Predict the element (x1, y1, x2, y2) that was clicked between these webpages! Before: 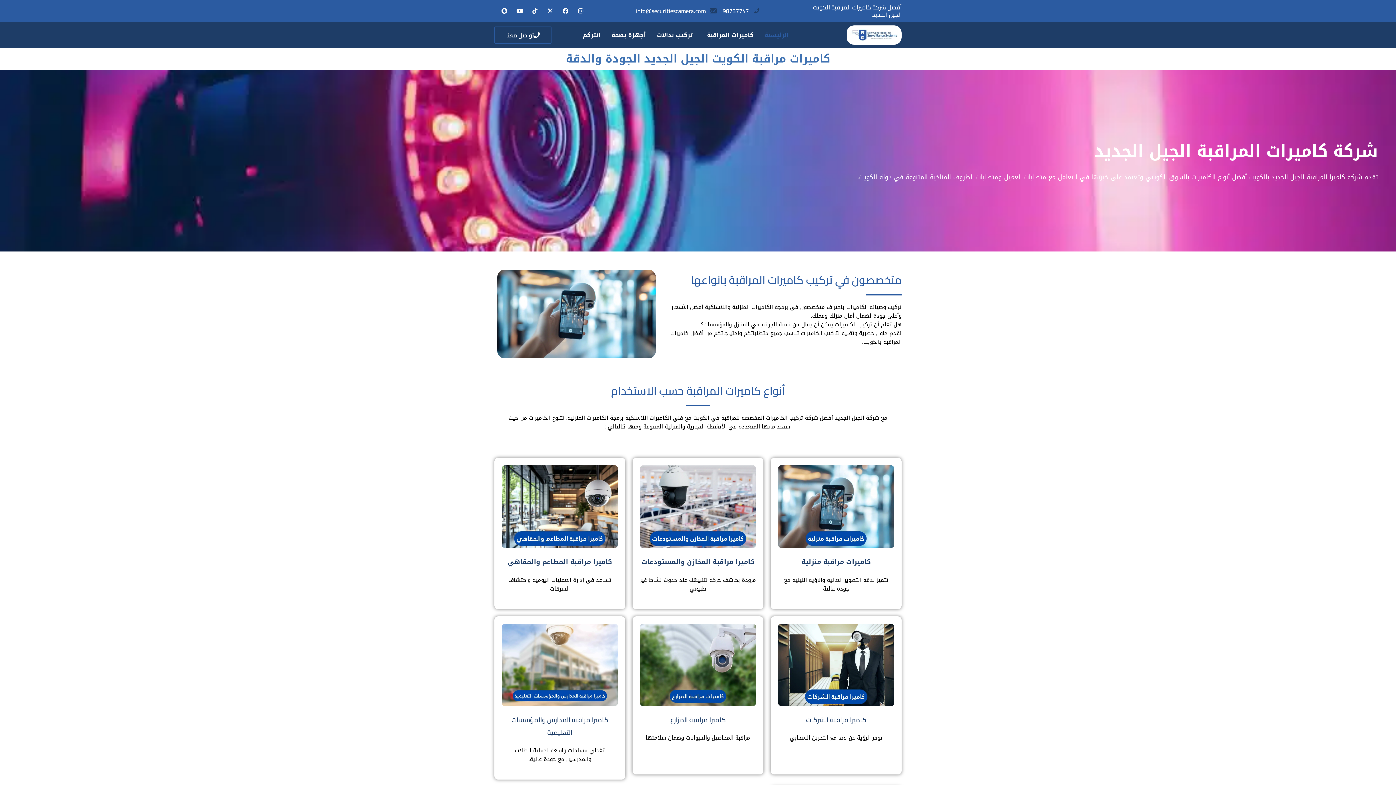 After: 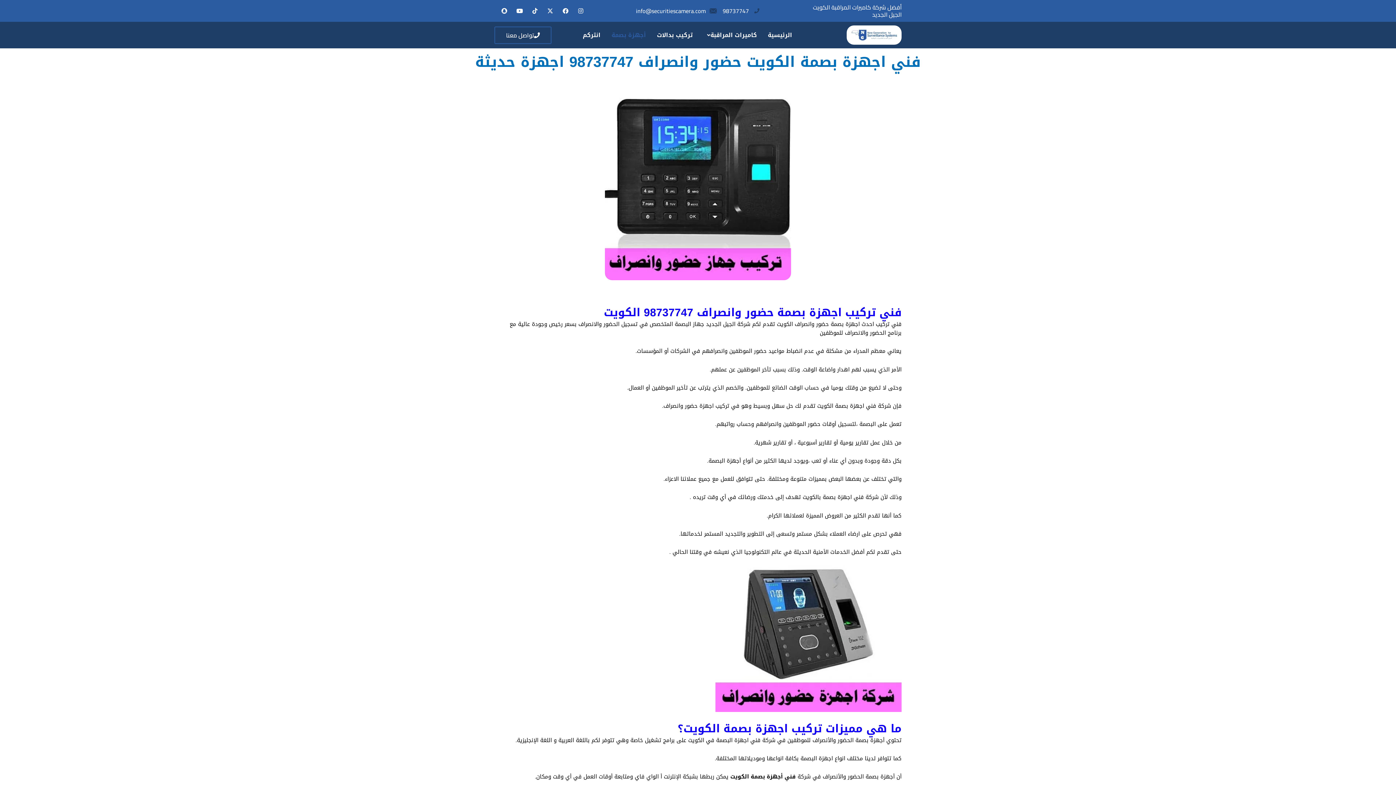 Action: bbox: (606, 26, 651, 43) label: أجهزة بصمة